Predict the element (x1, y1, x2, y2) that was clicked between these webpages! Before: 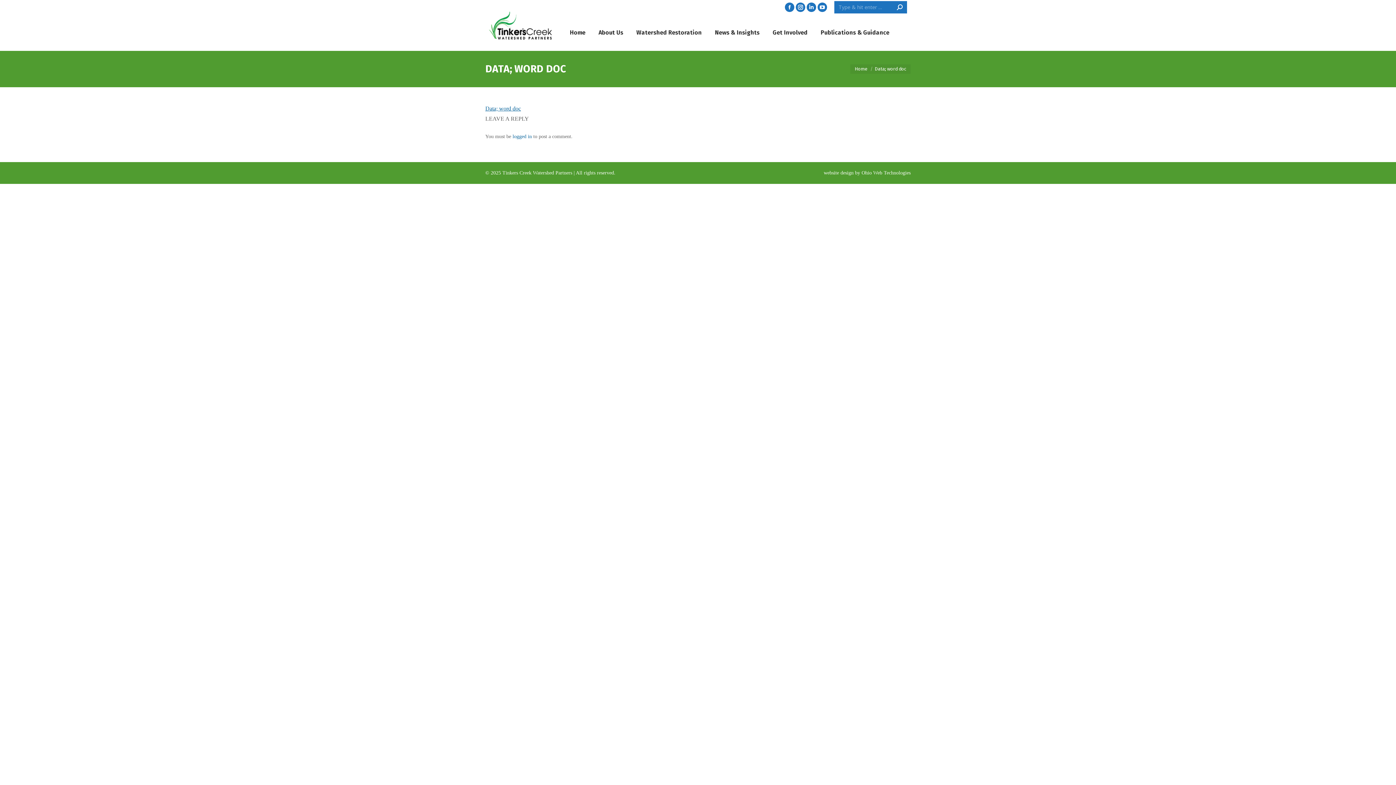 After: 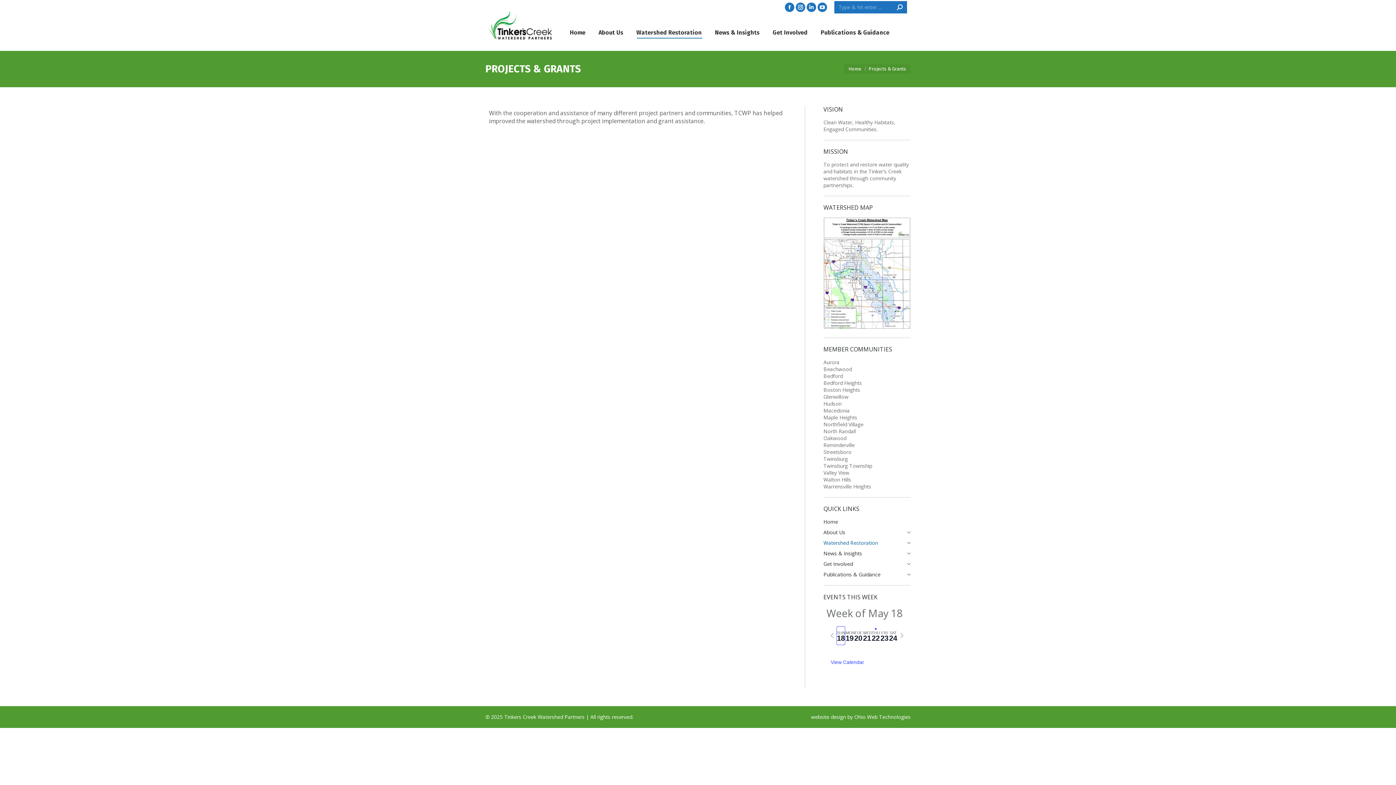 Action: bbox: (635, 21, 703, 44) label: Watershed Restoration